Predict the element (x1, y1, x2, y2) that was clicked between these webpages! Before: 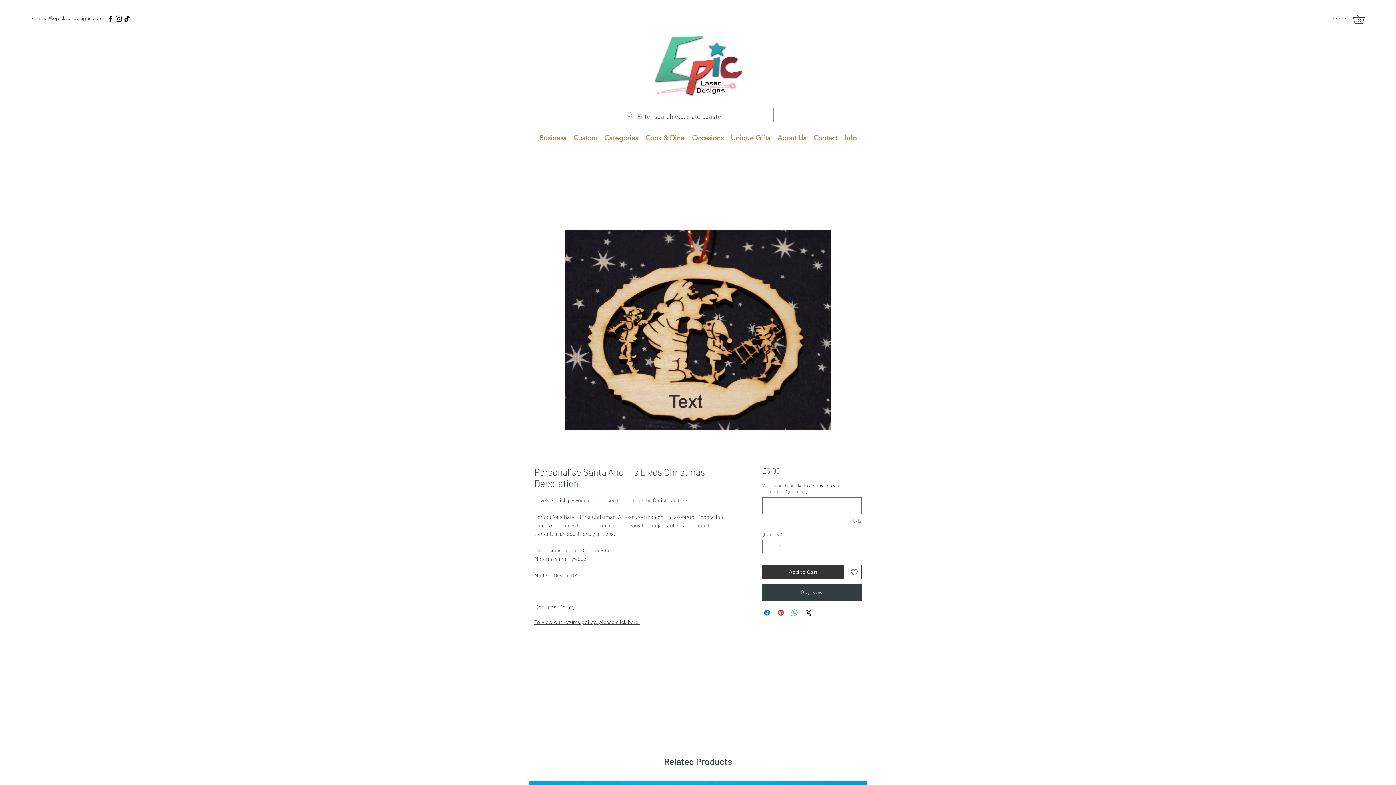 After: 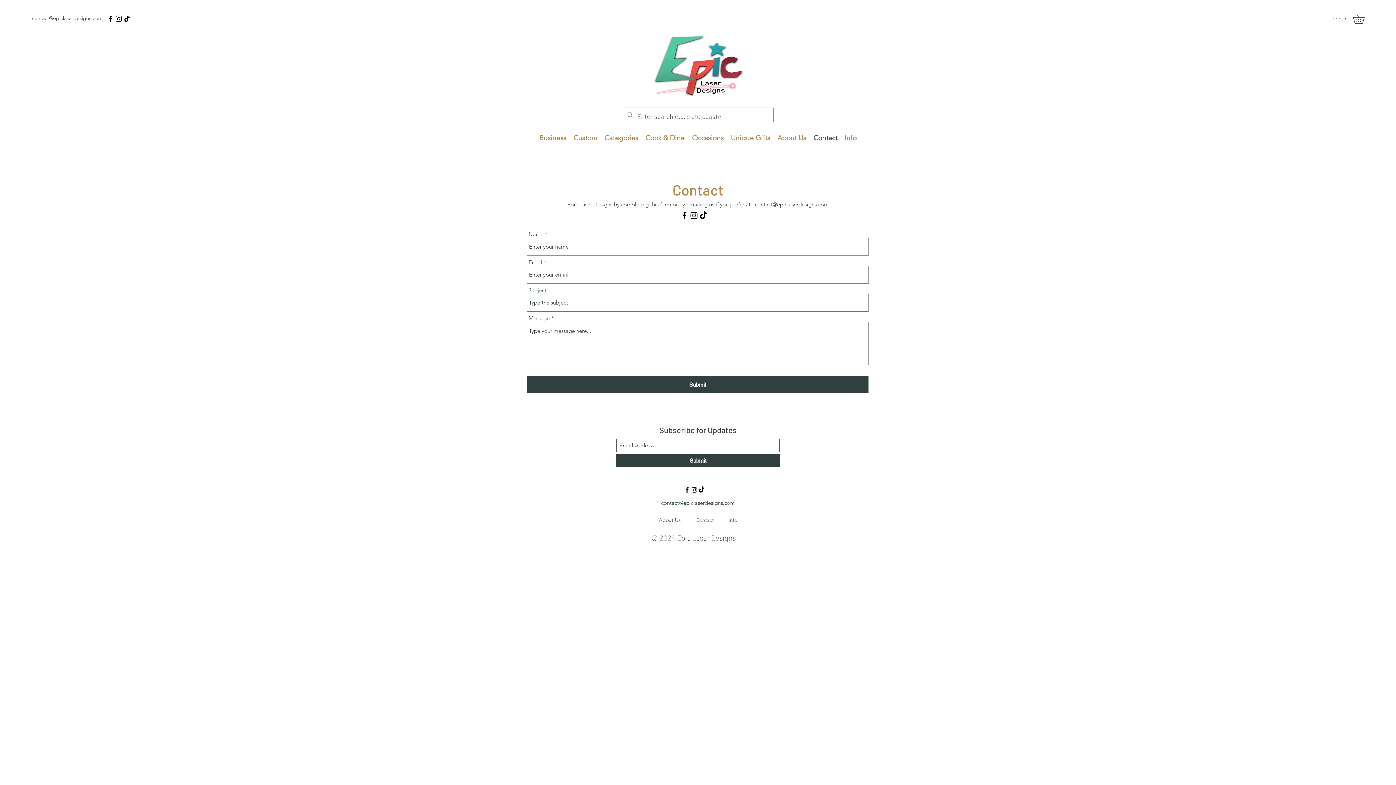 Action: label: Contact bbox: (810, 127, 841, 147)